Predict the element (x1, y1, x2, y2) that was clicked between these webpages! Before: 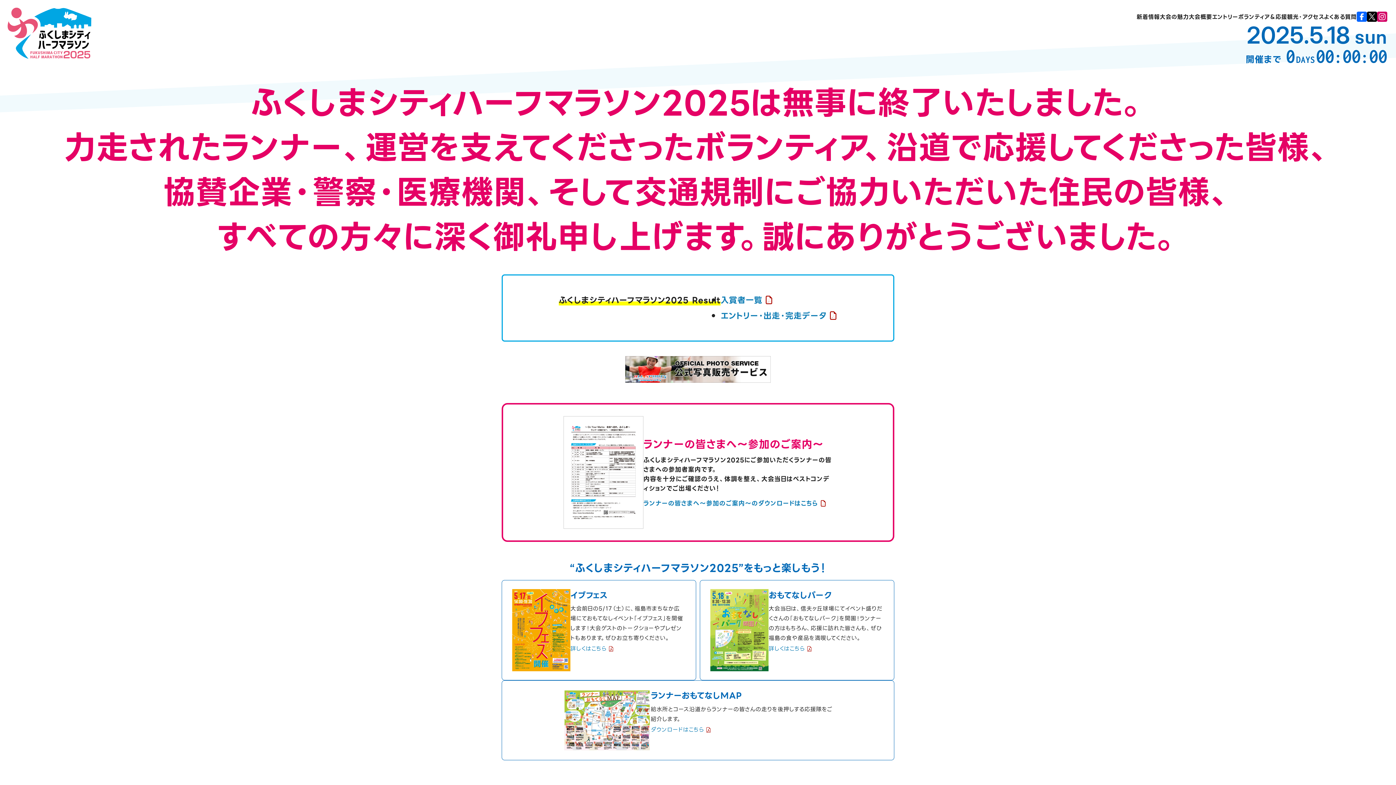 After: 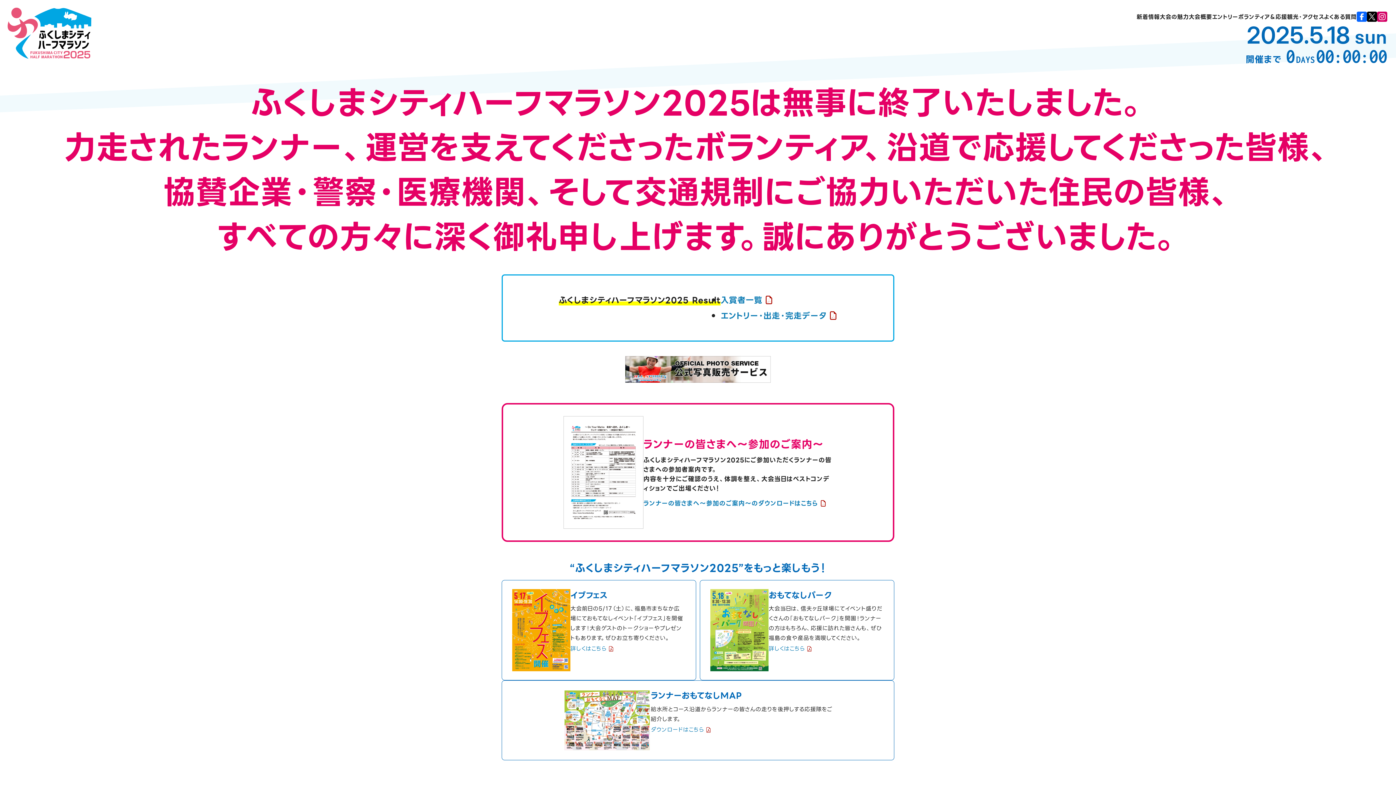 Action: bbox: (5, 5, 93, 60)